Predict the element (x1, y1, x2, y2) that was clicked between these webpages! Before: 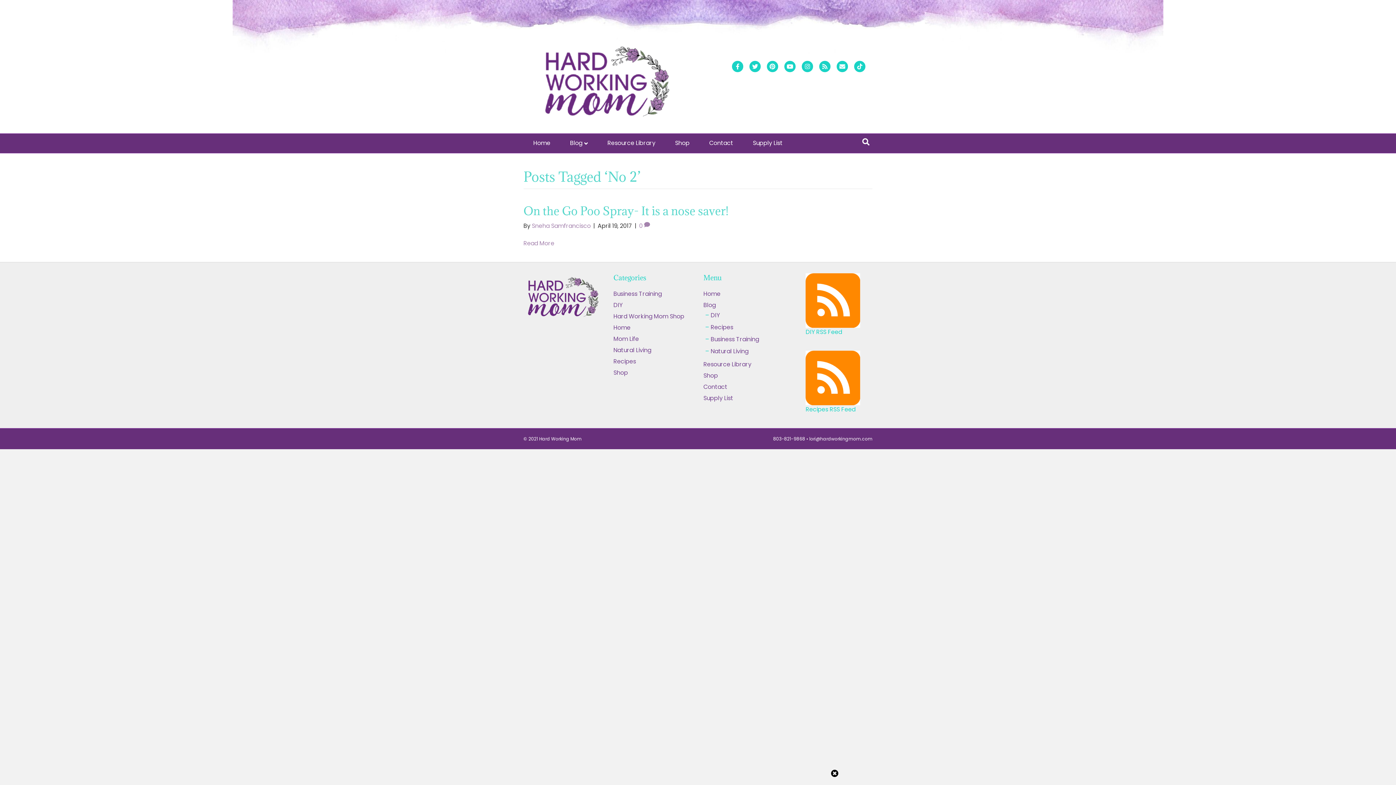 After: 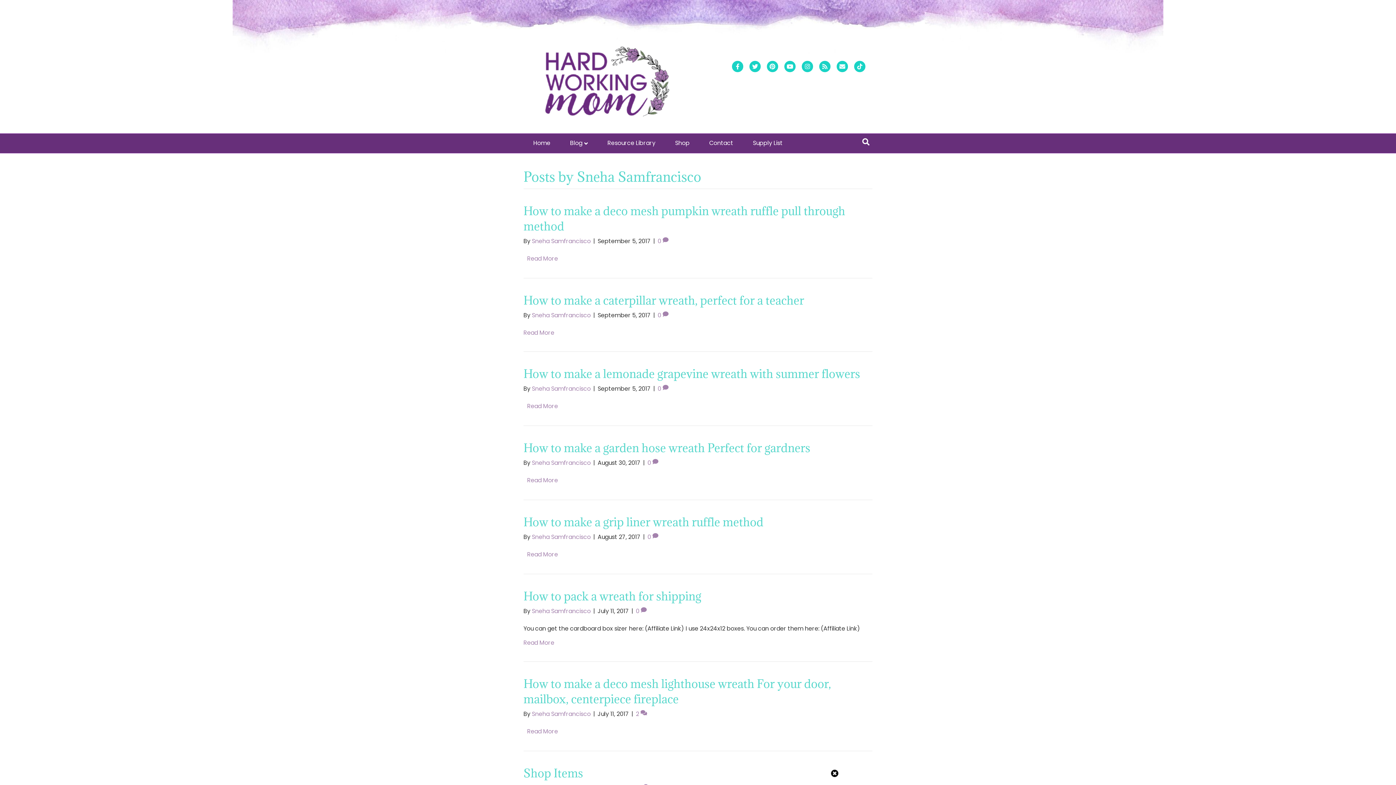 Action: label: Sneha Samfrancisco bbox: (532, 221, 590, 230)